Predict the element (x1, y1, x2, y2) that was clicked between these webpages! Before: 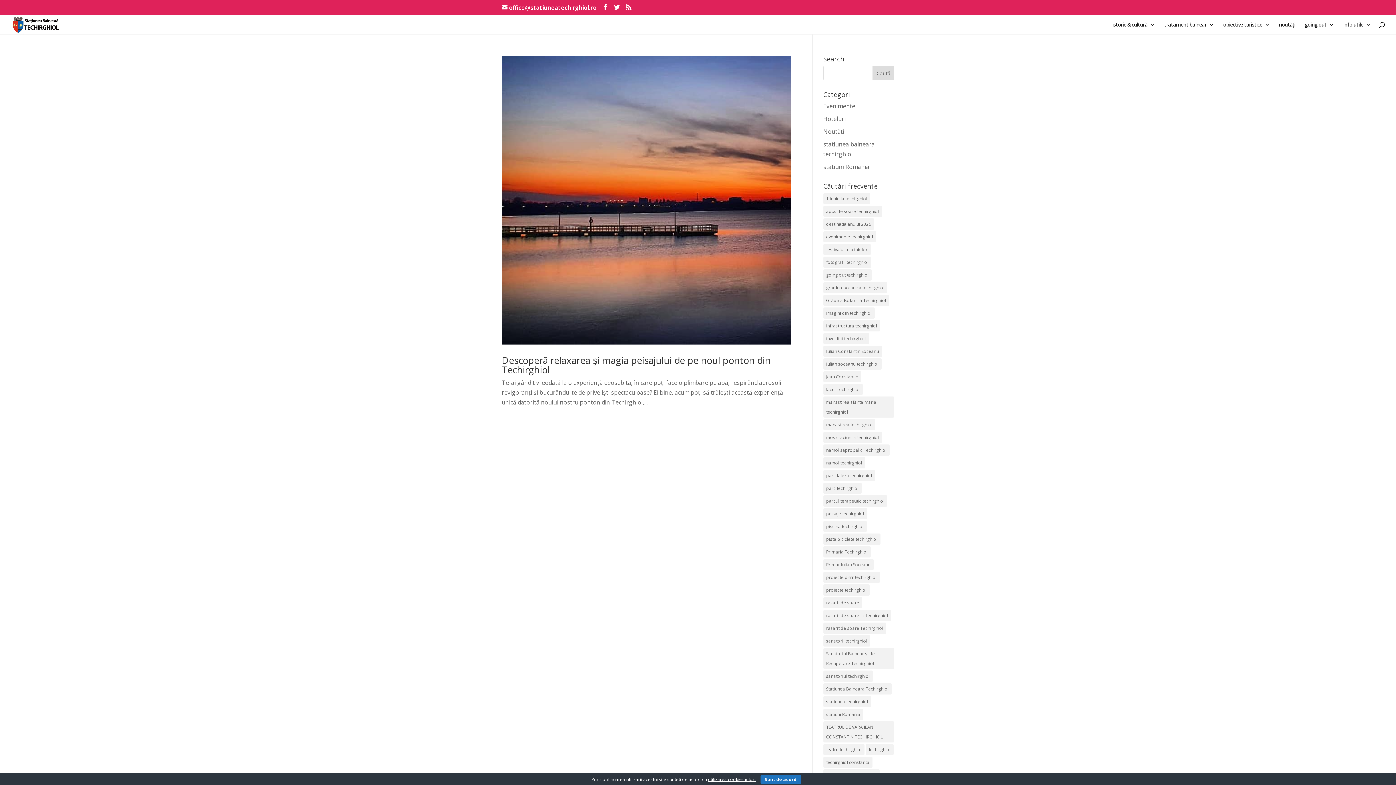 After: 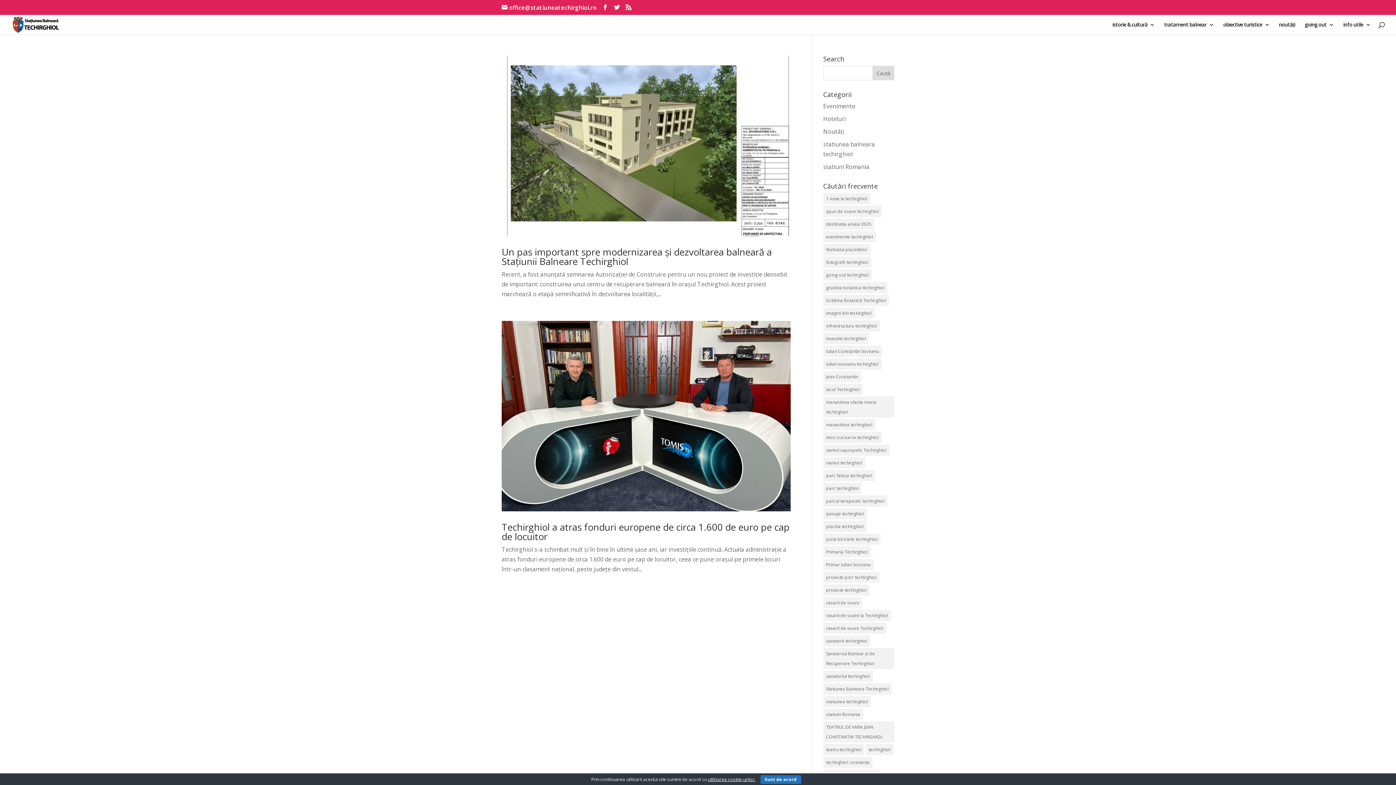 Action: label: investitii techirghiol (2 elemente) bbox: (823, 333, 868, 344)